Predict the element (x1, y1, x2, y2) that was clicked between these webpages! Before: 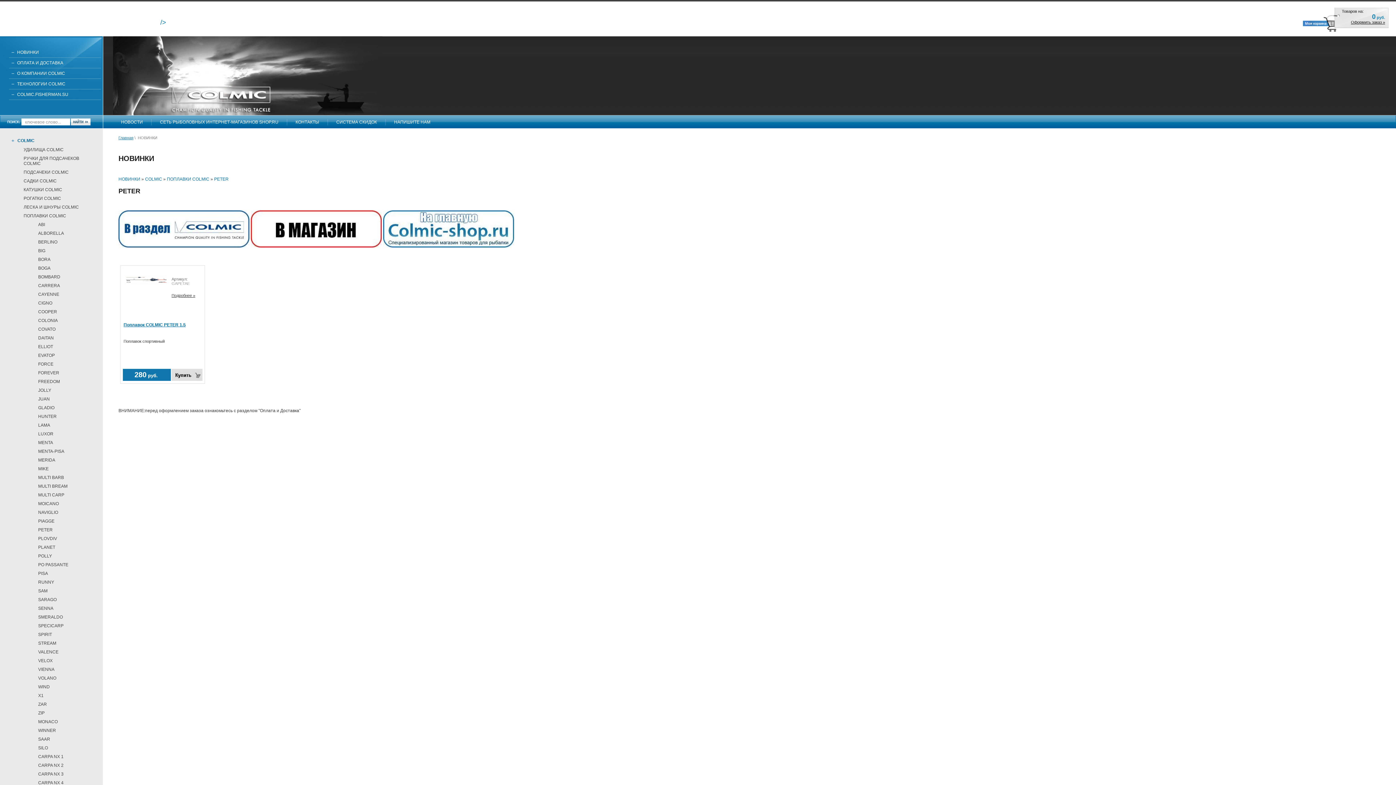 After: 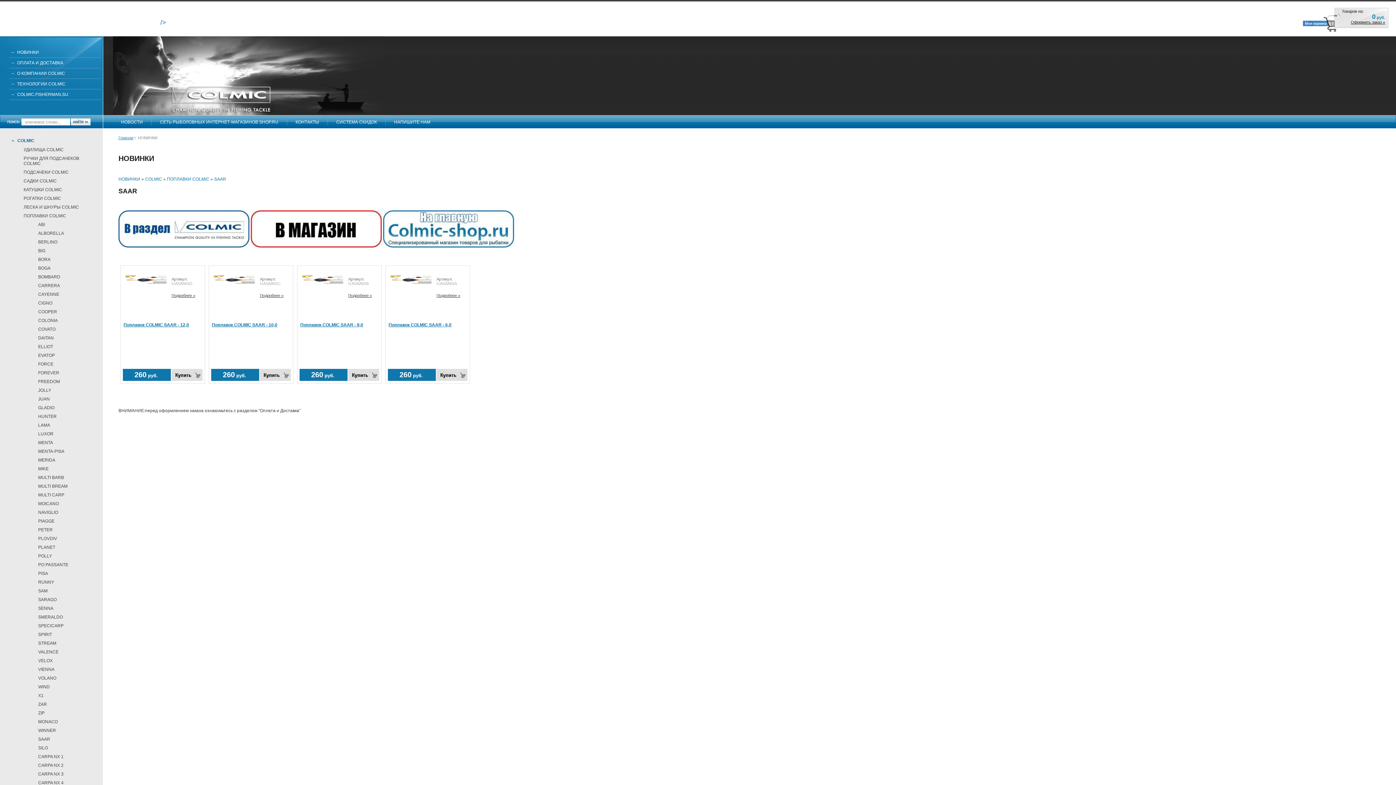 Action: bbox: (38, 735, 92, 744) label: SAAR